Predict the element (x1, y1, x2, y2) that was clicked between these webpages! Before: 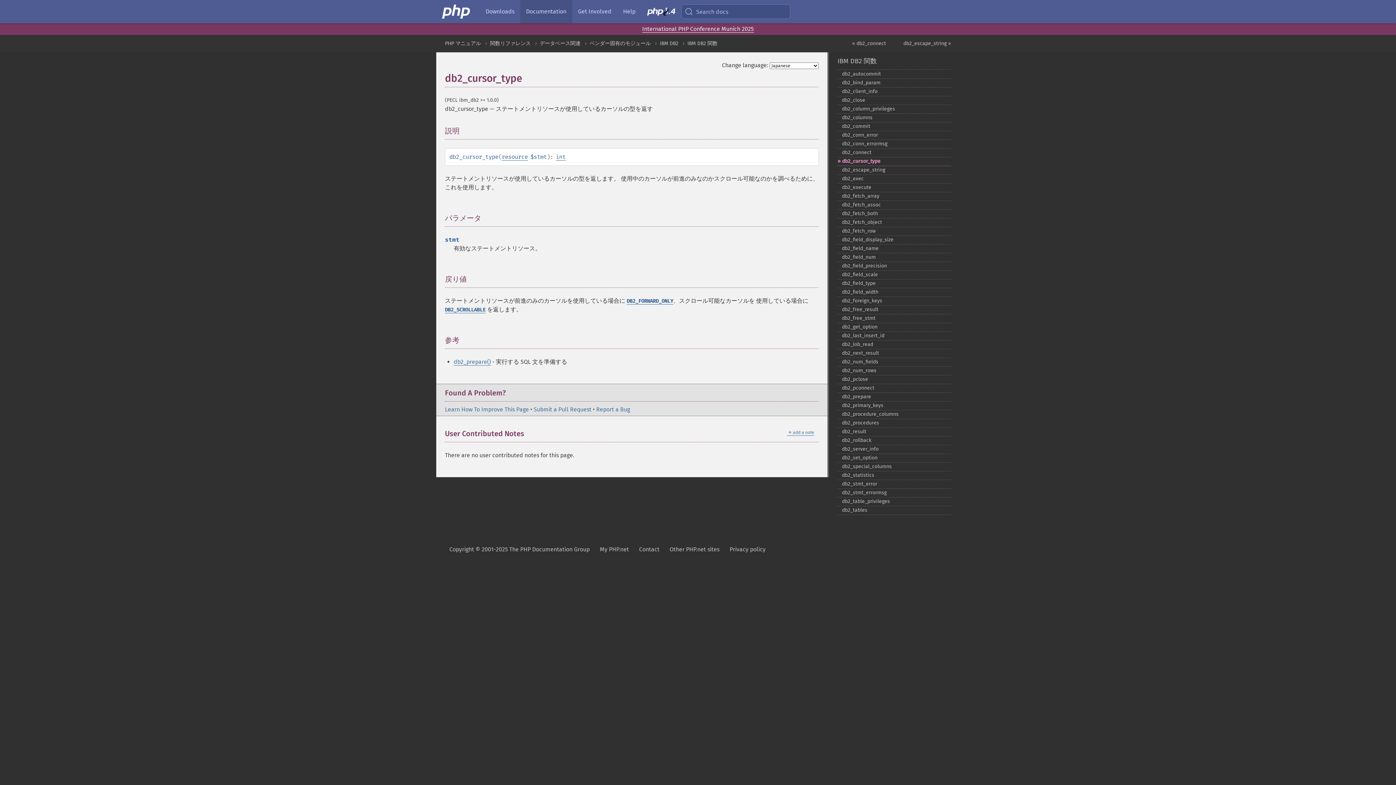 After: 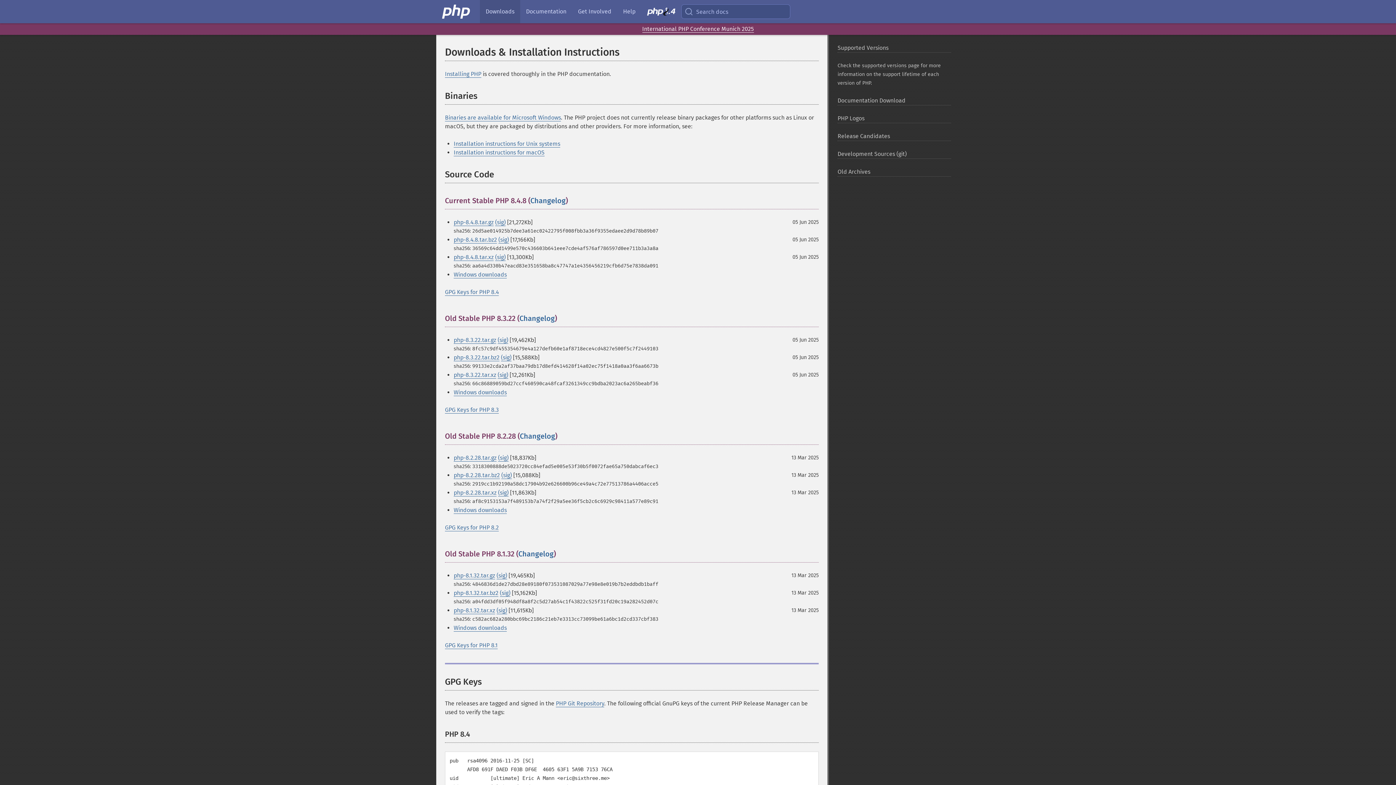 Action: label: Downloads bbox: (480, 0, 520, 23)